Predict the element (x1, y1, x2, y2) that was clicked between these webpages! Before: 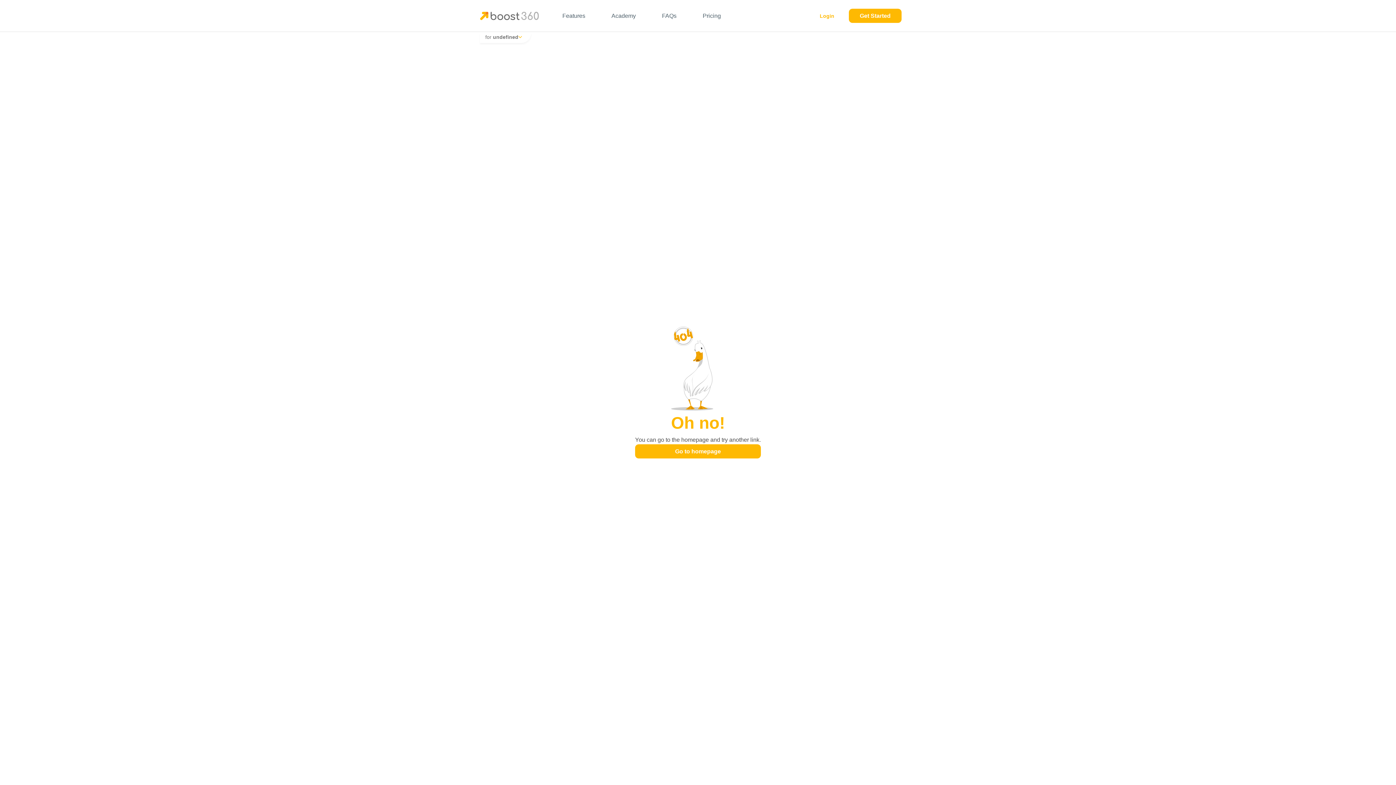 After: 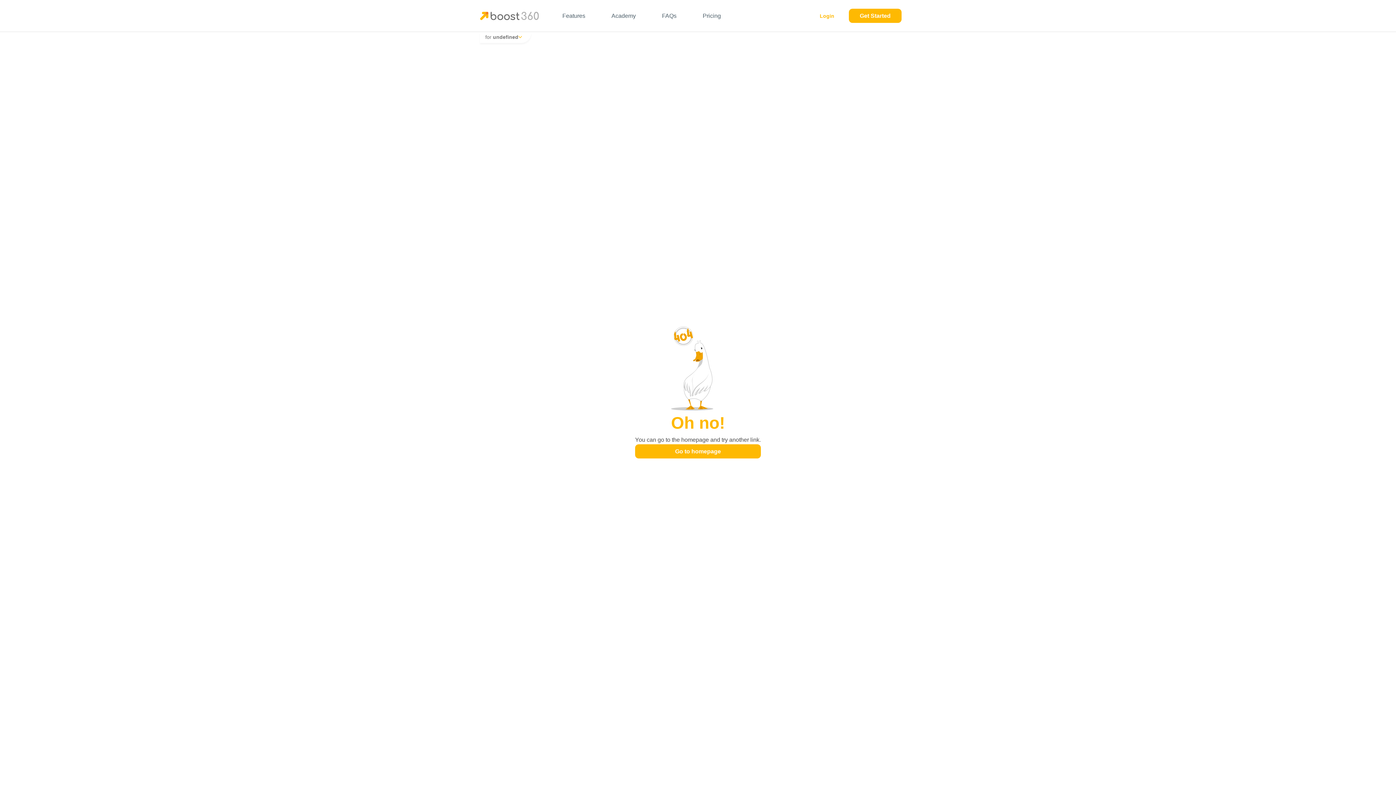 Action: label: Academy bbox: (611, 11, 636, 20)